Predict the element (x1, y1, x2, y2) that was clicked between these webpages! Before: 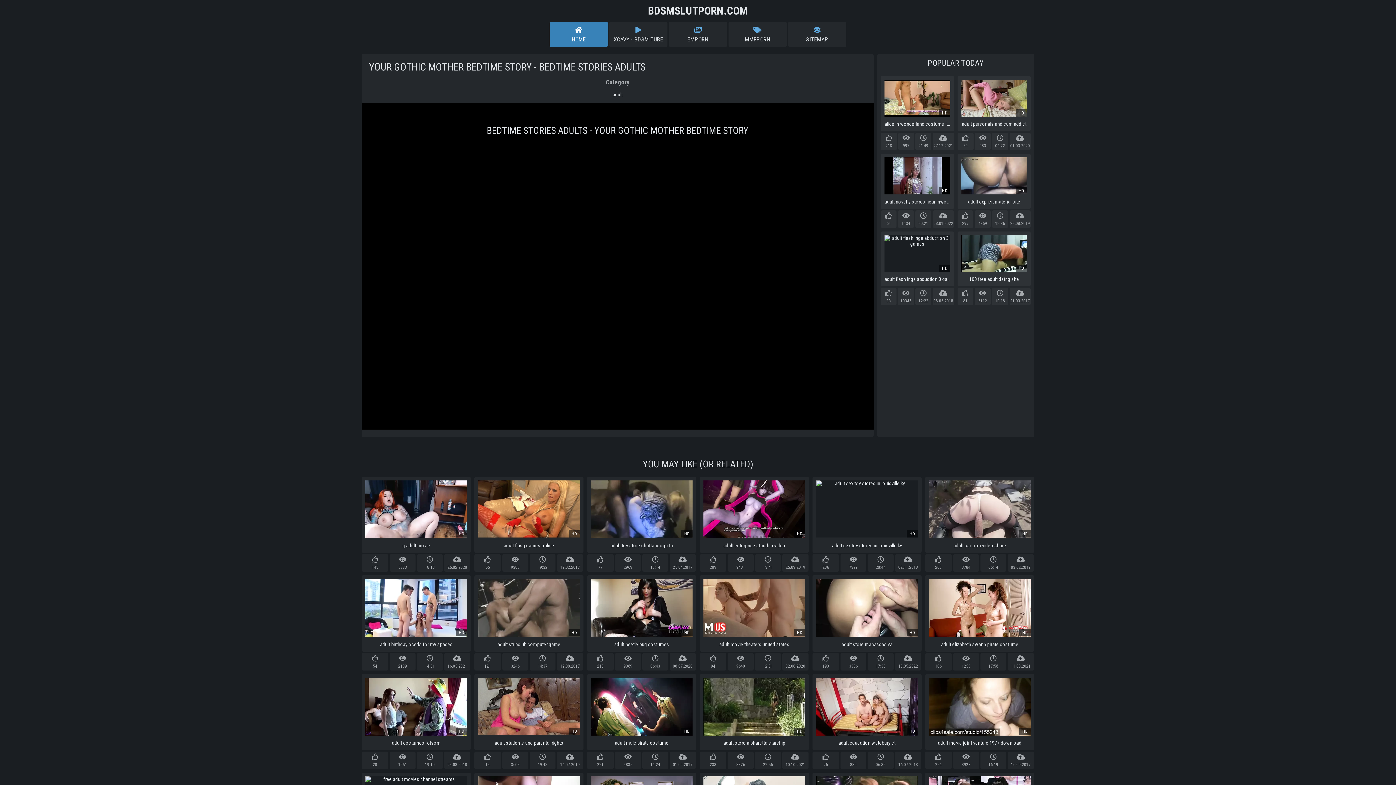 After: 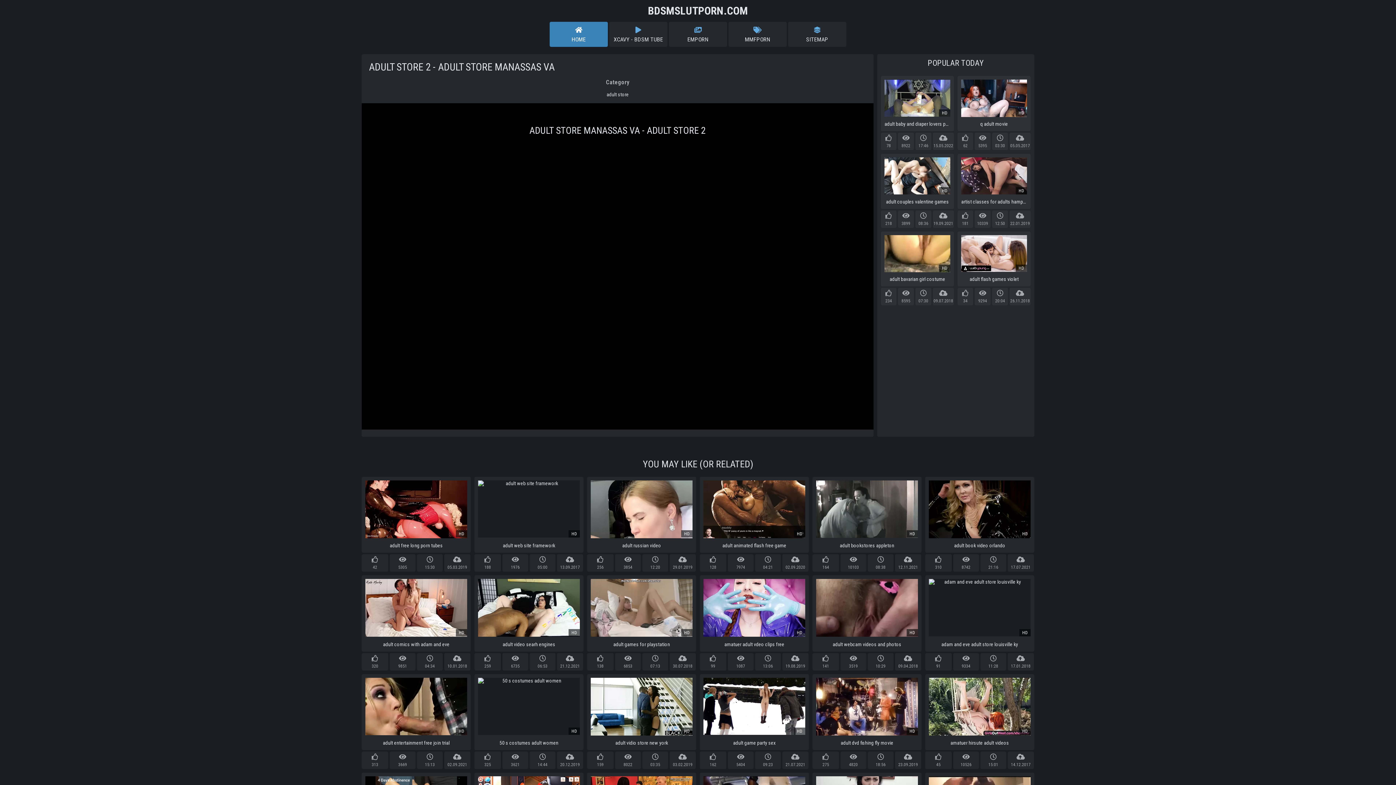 Action: bbox: (812, 575, 921, 651) label: HD

adult store manassas va